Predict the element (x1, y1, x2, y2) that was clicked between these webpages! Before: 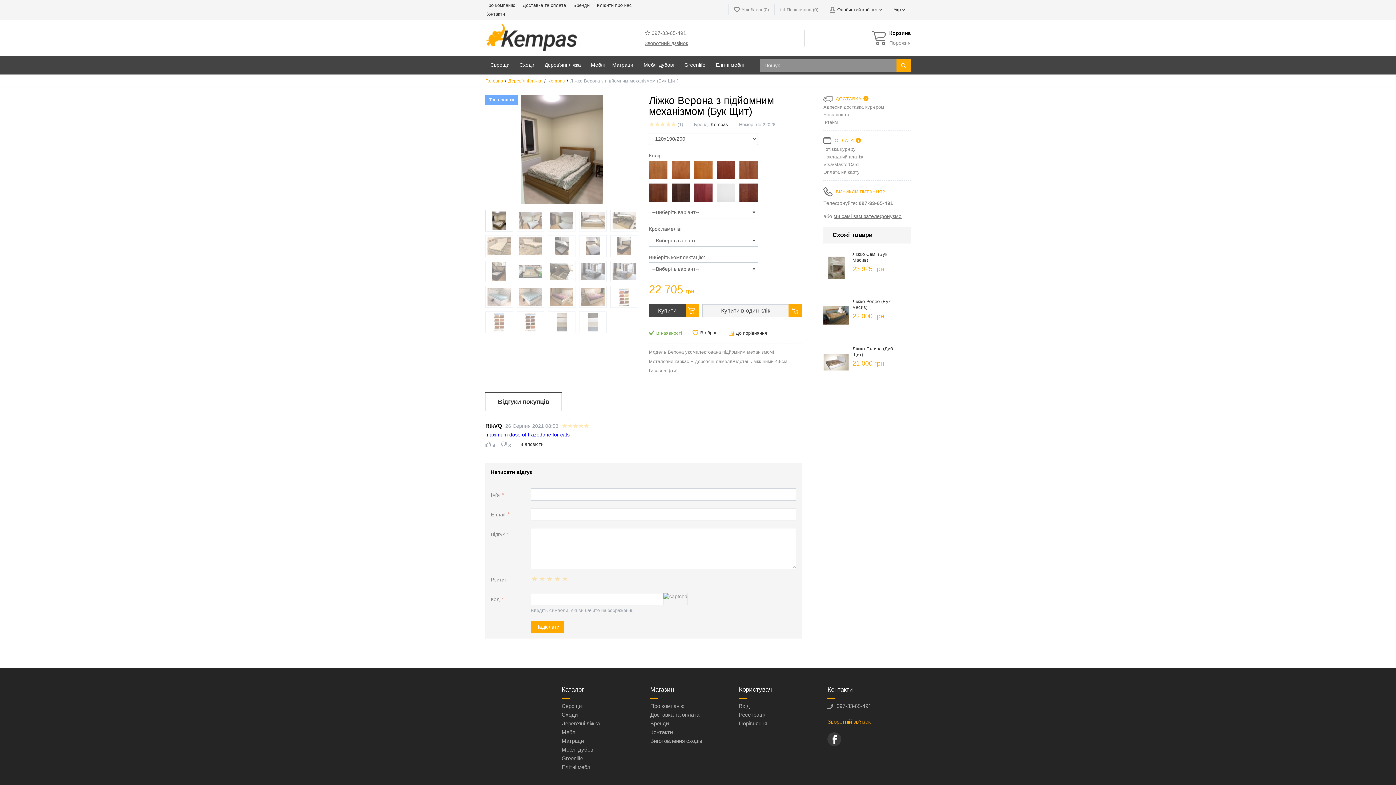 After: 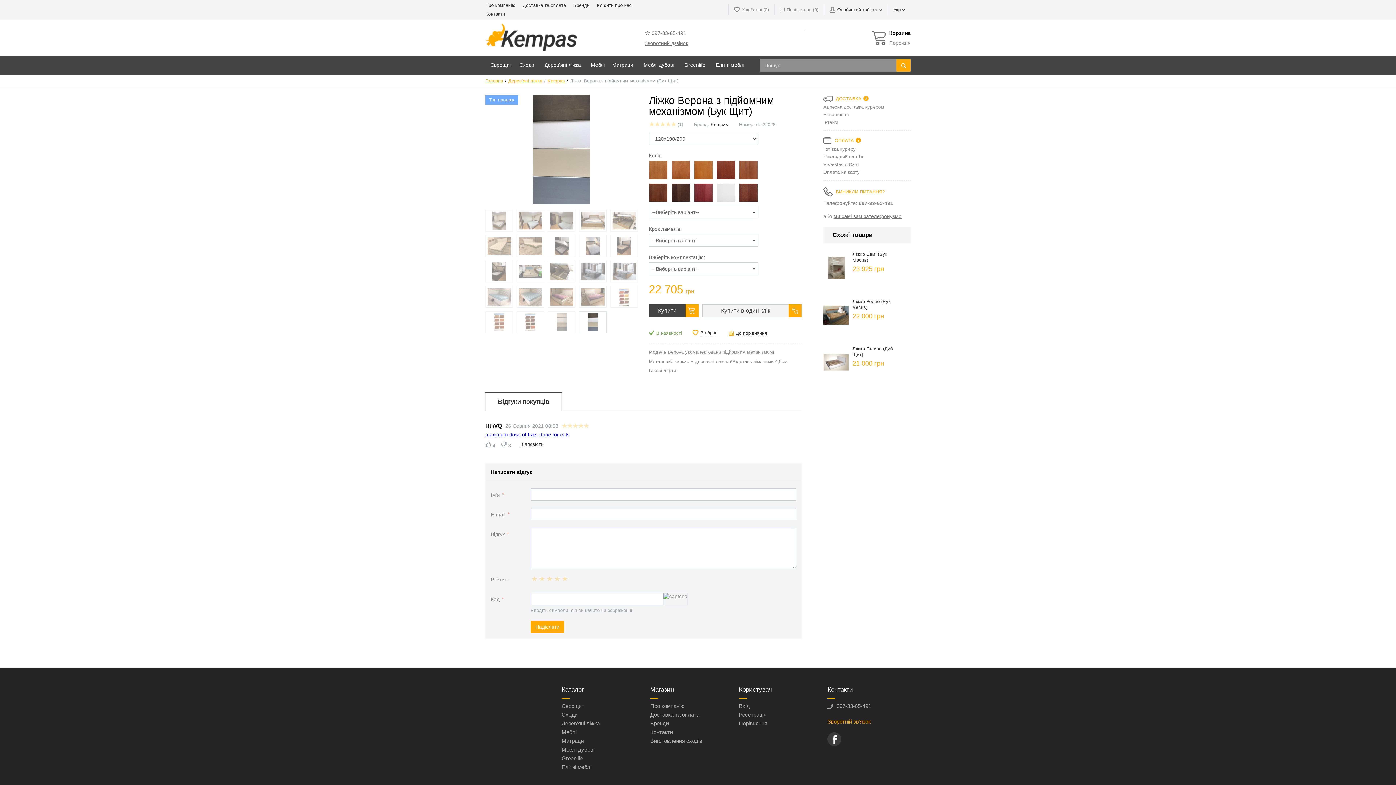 Action: bbox: (579, 311, 606, 333)